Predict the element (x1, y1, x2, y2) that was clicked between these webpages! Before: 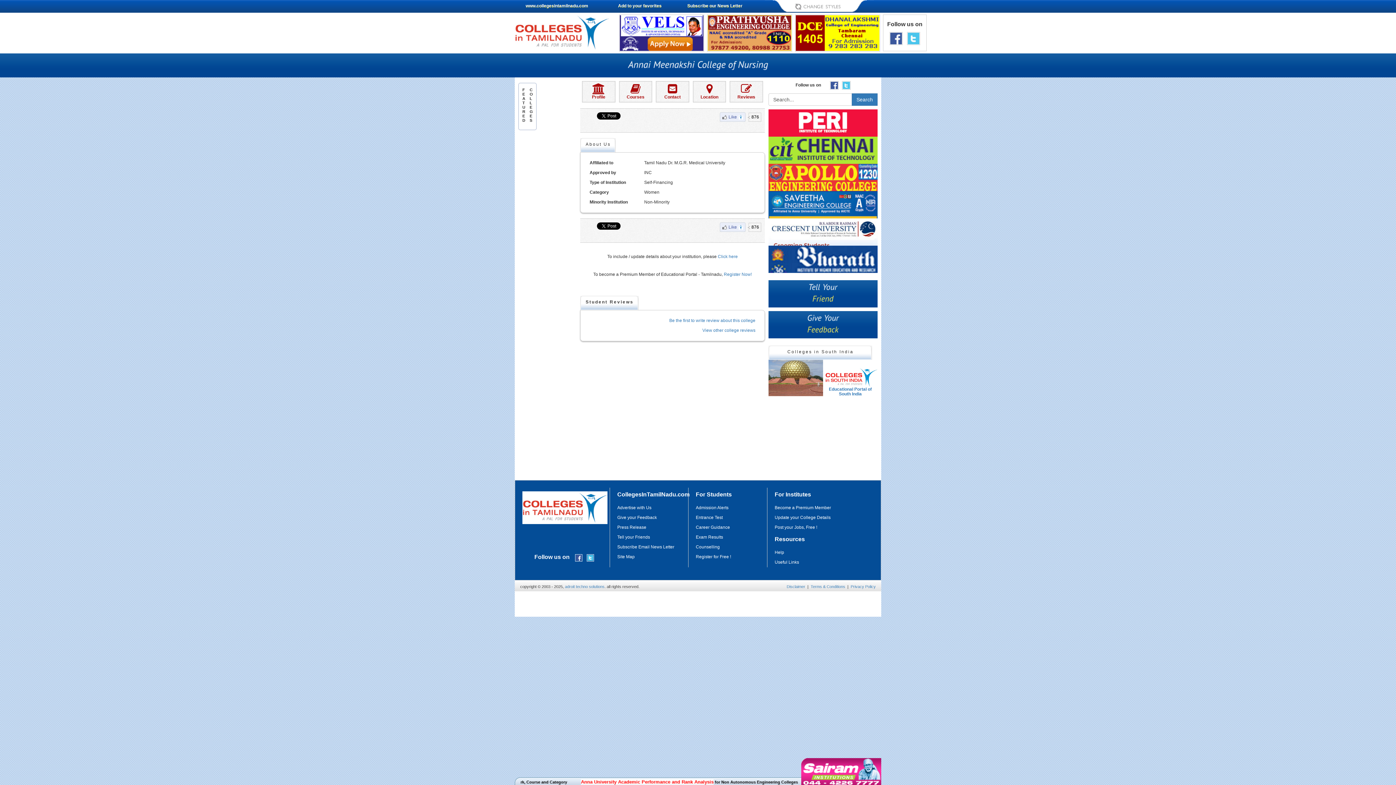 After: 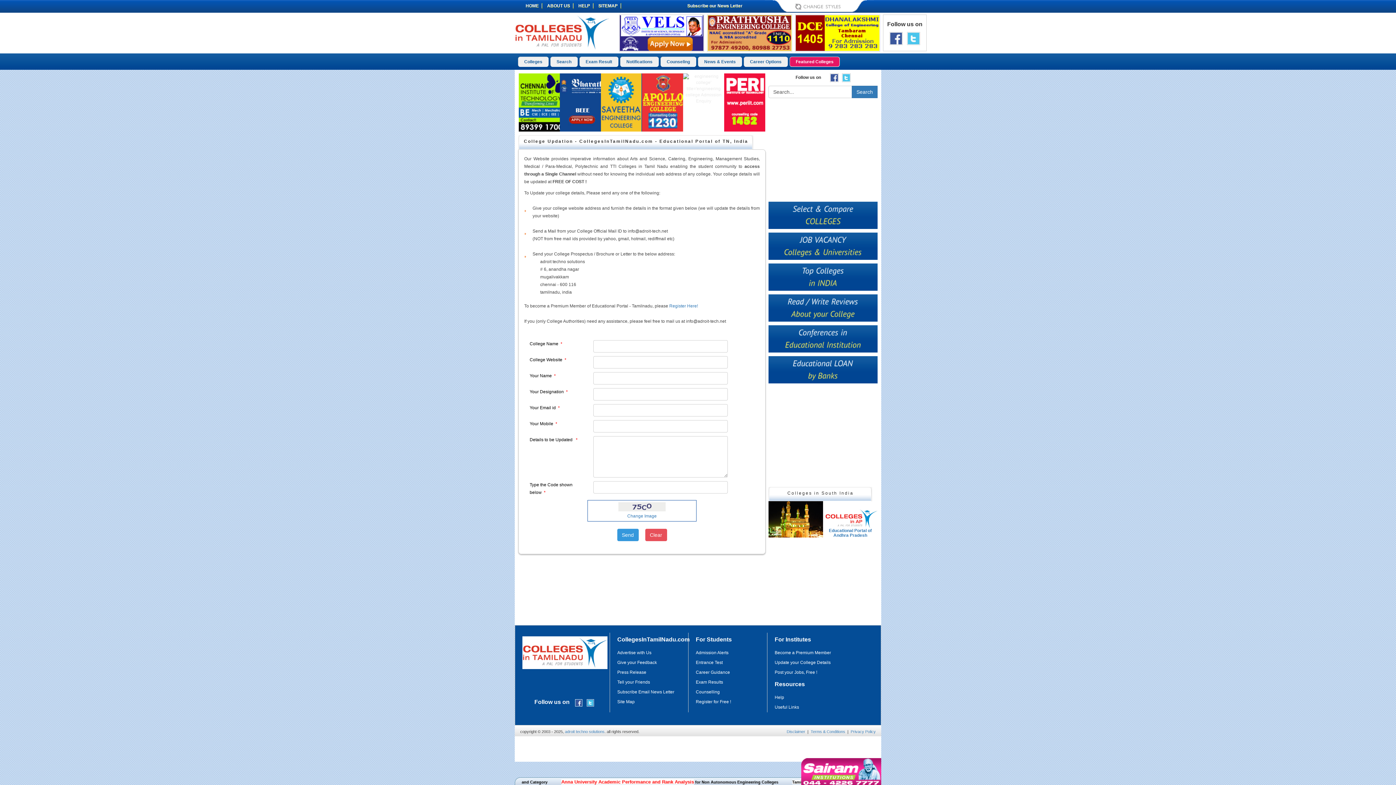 Action: label: Update your College Details bbox: (774, 515, 830, 520)